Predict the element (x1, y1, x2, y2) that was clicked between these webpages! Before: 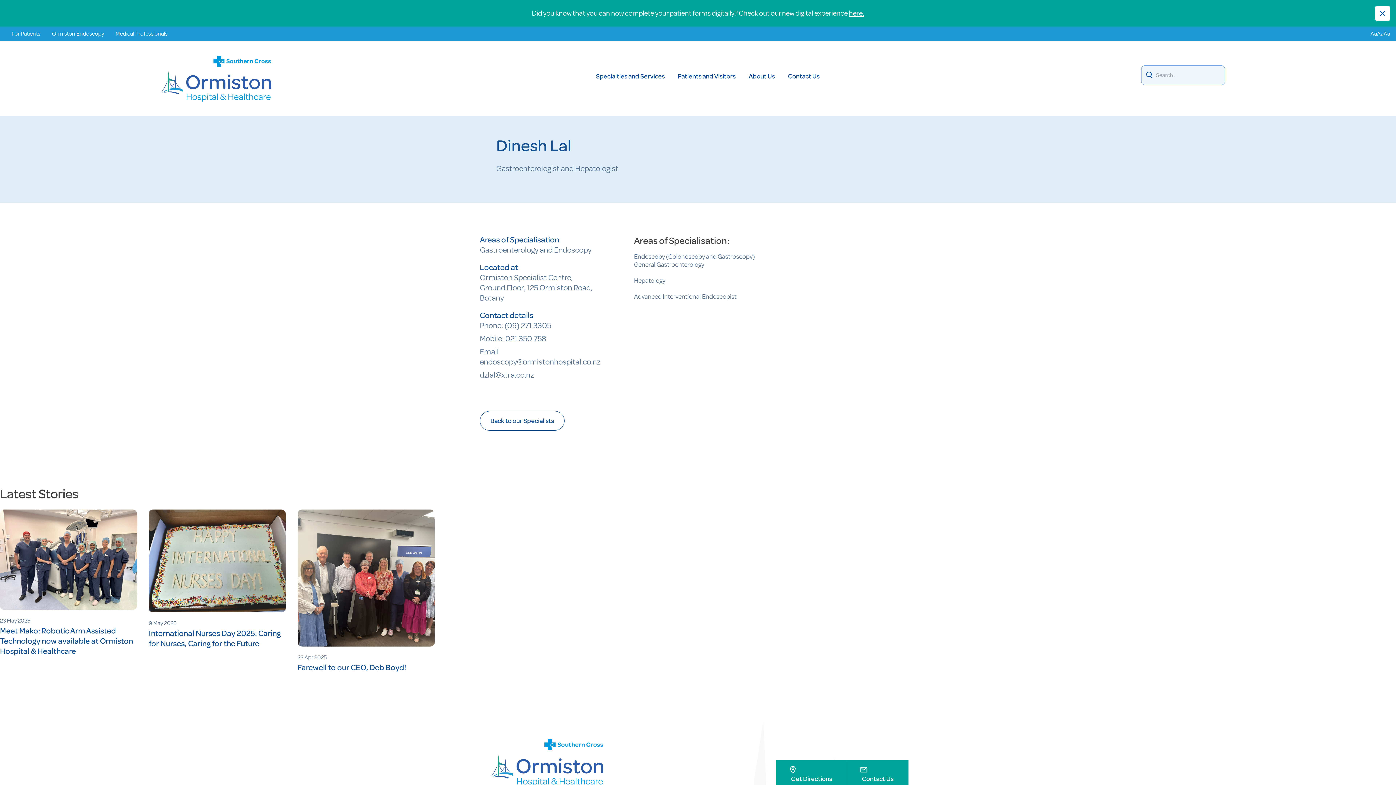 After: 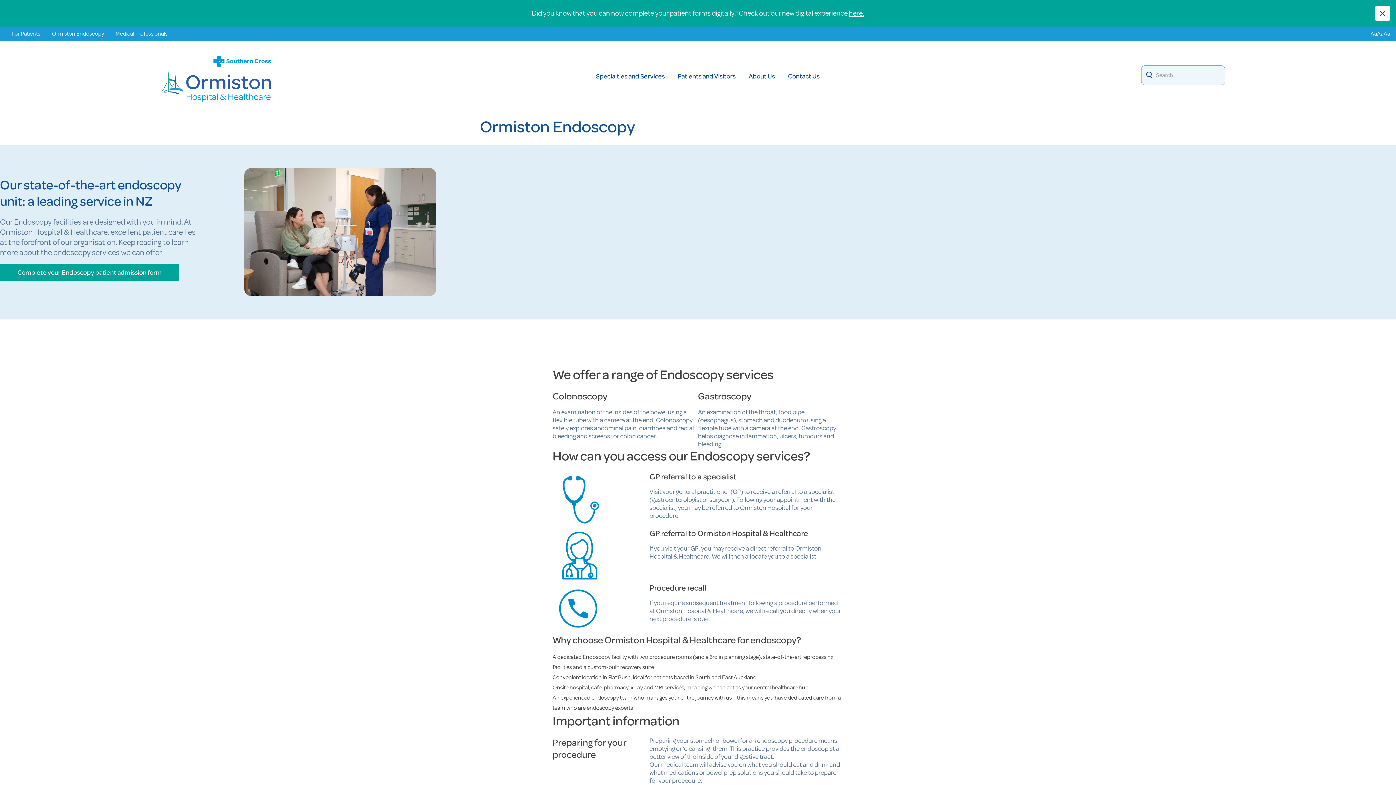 Action: bbox: (52, 30, 104, 37) label: Ormiston Endoscopy